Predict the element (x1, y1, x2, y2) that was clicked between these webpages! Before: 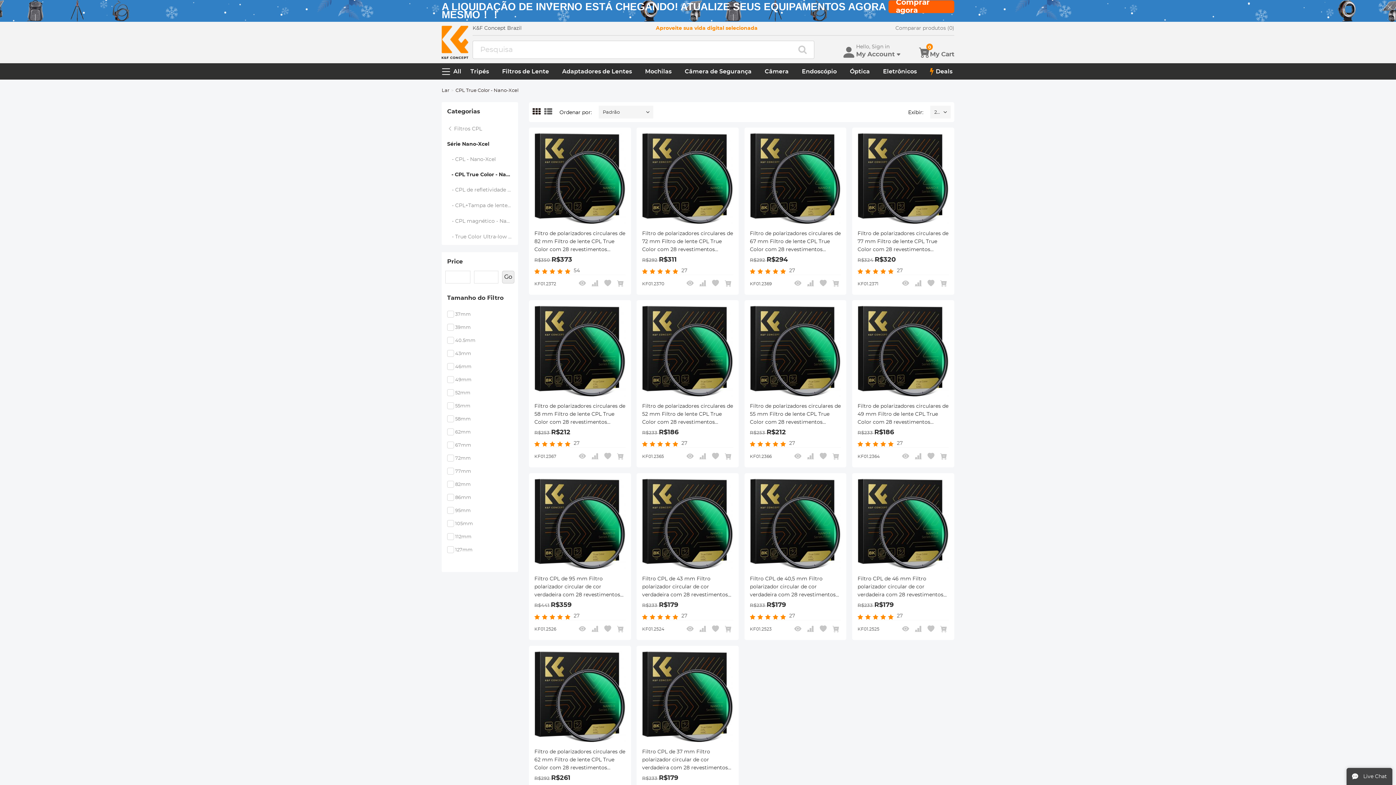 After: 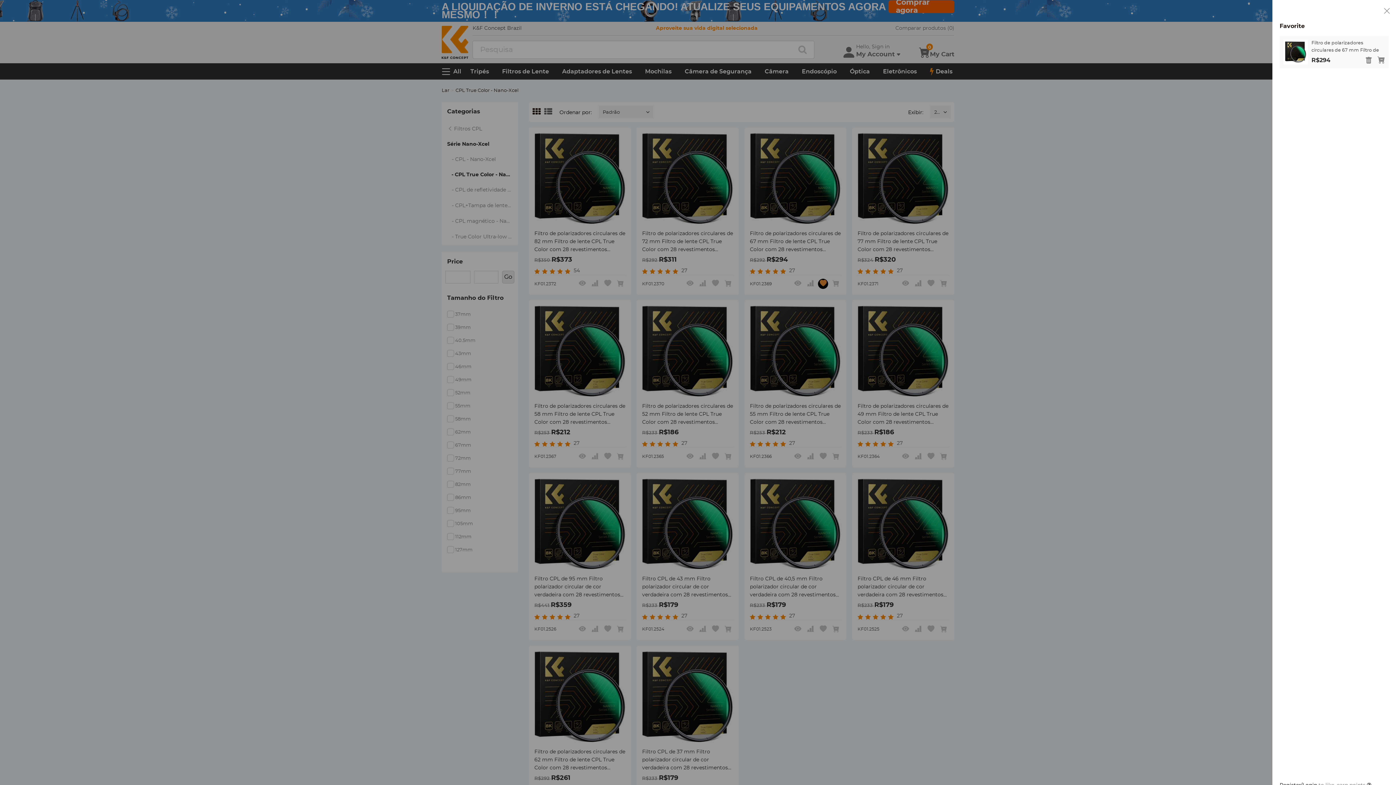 Action: bbox: (818, 278, 828, 289)